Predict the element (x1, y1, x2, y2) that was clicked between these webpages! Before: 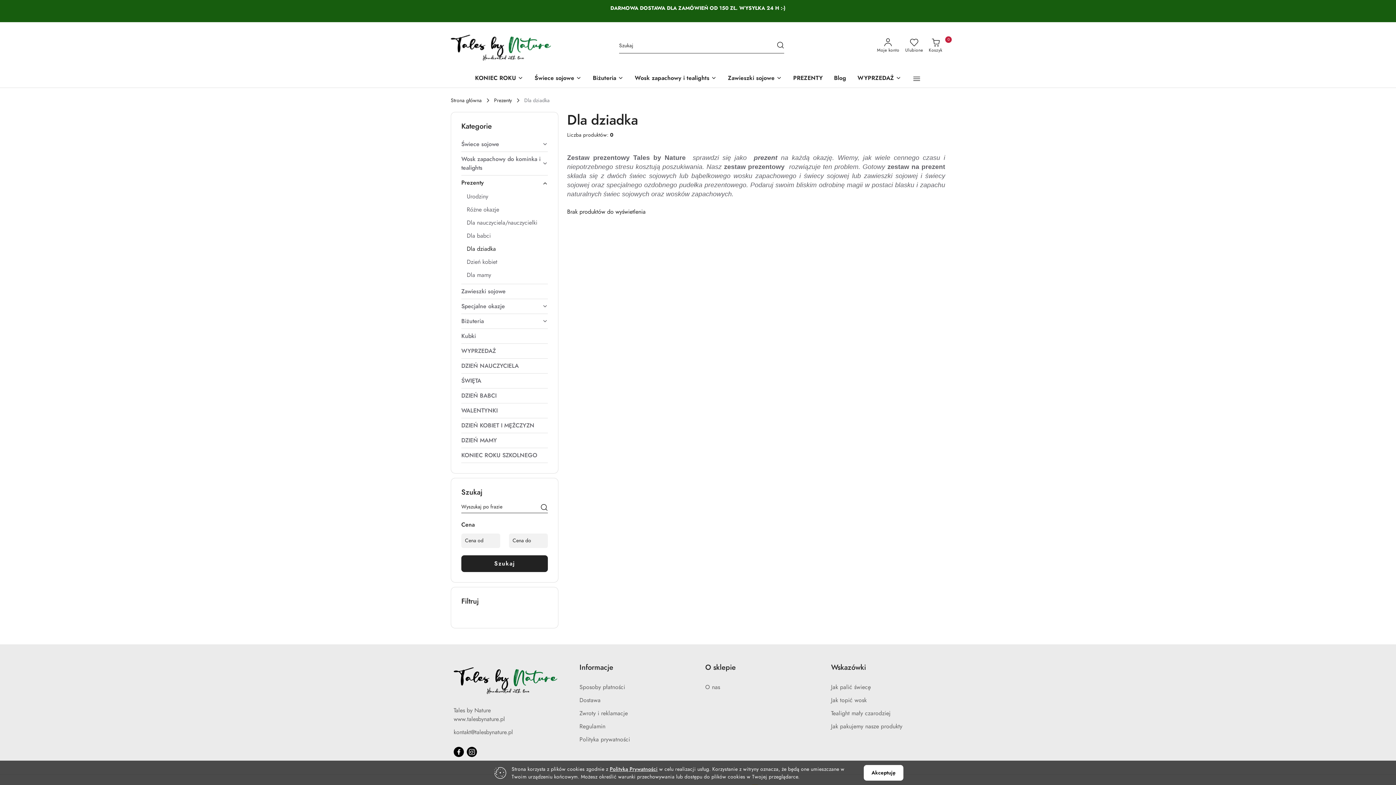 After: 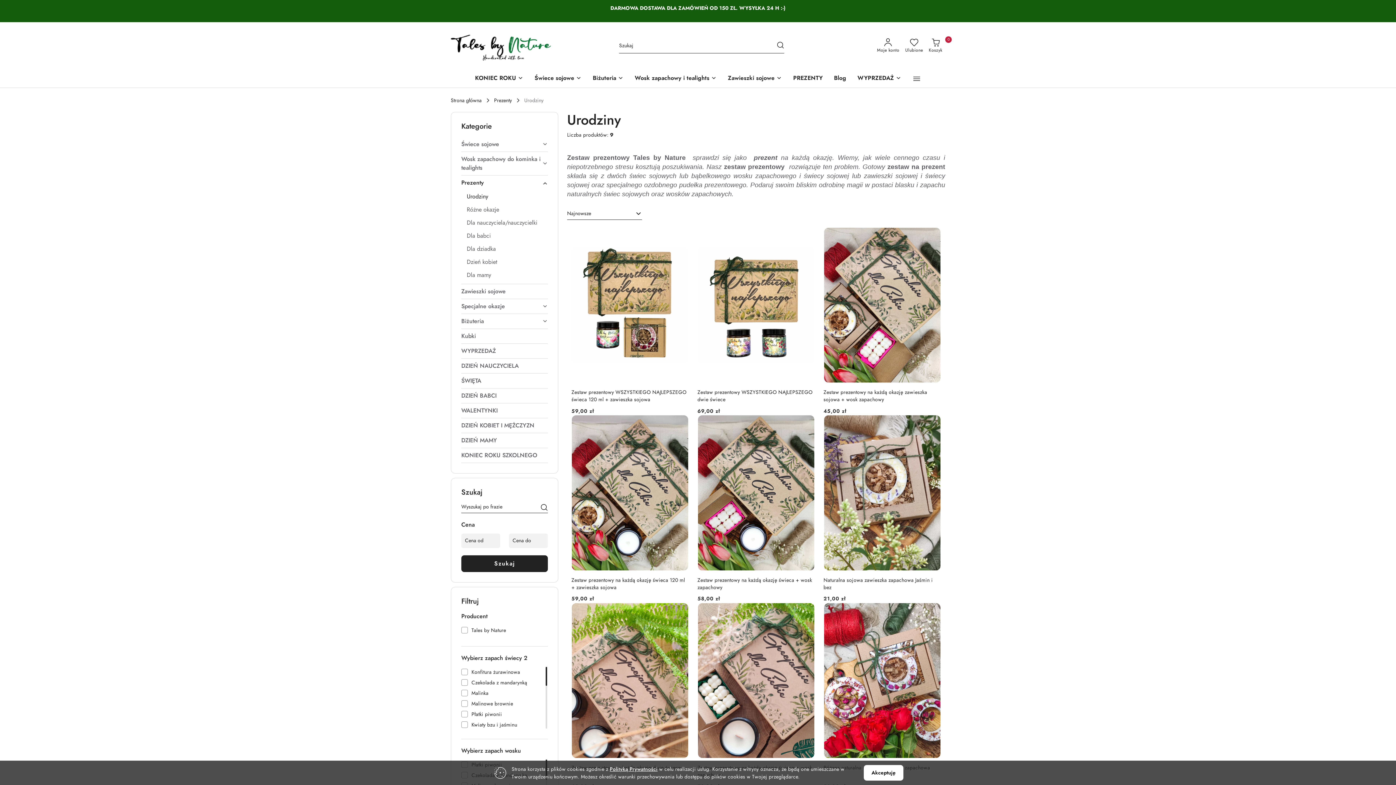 Action: bbox: (466, 192, 548, 205) label: Urodziny